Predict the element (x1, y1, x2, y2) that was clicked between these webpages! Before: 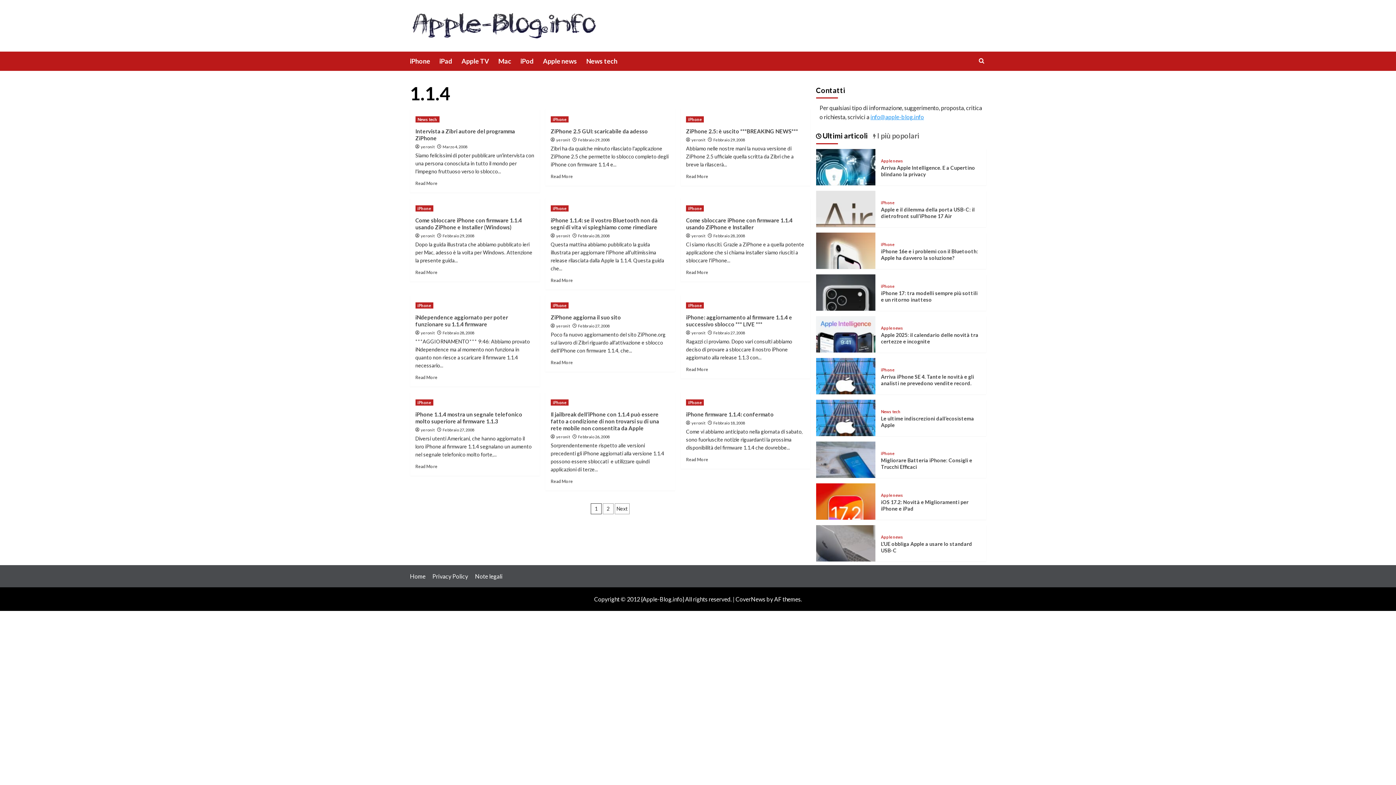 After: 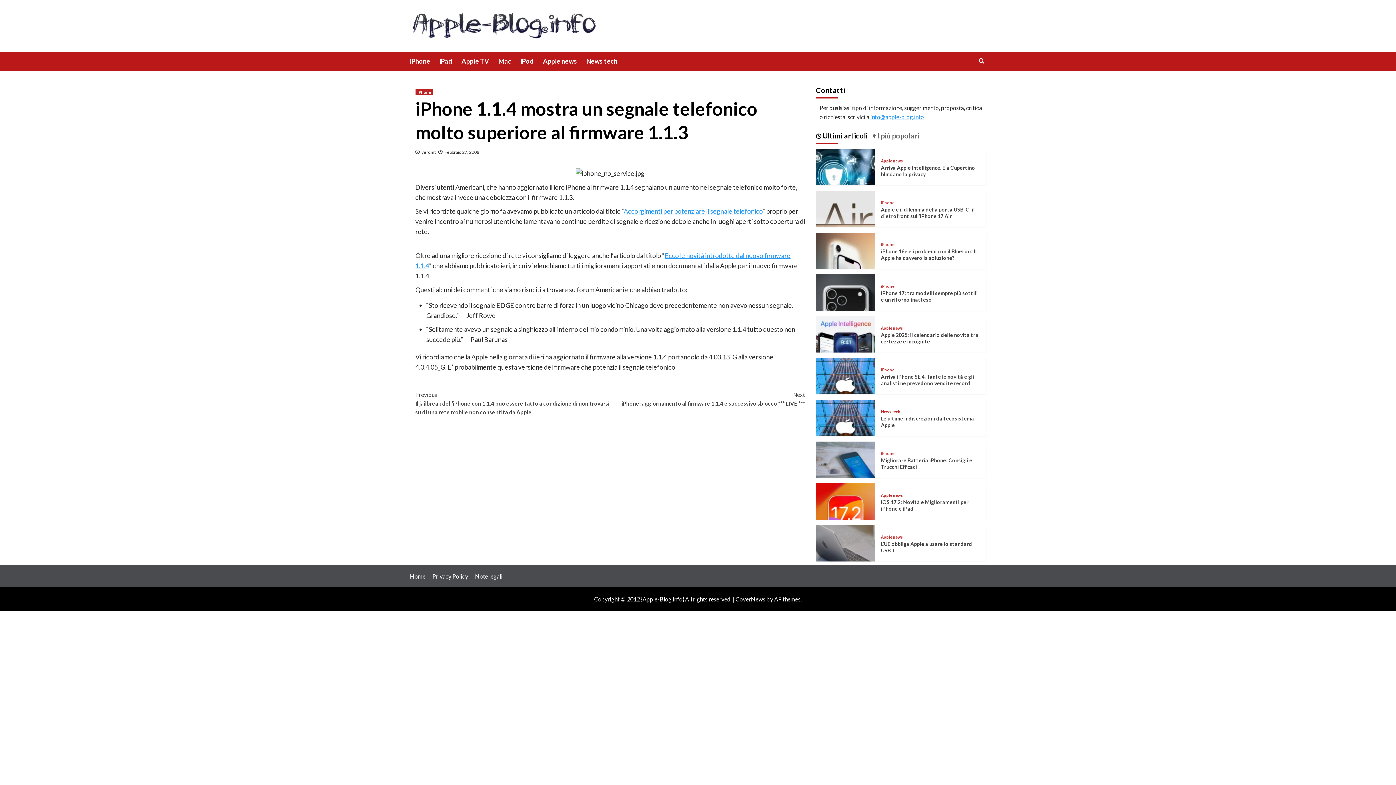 Action: bbox: (415, 411, 522, 424) label: iPhone 1.1.4 mostra un segnale telefonico molto superiore al firmware 1.1.3